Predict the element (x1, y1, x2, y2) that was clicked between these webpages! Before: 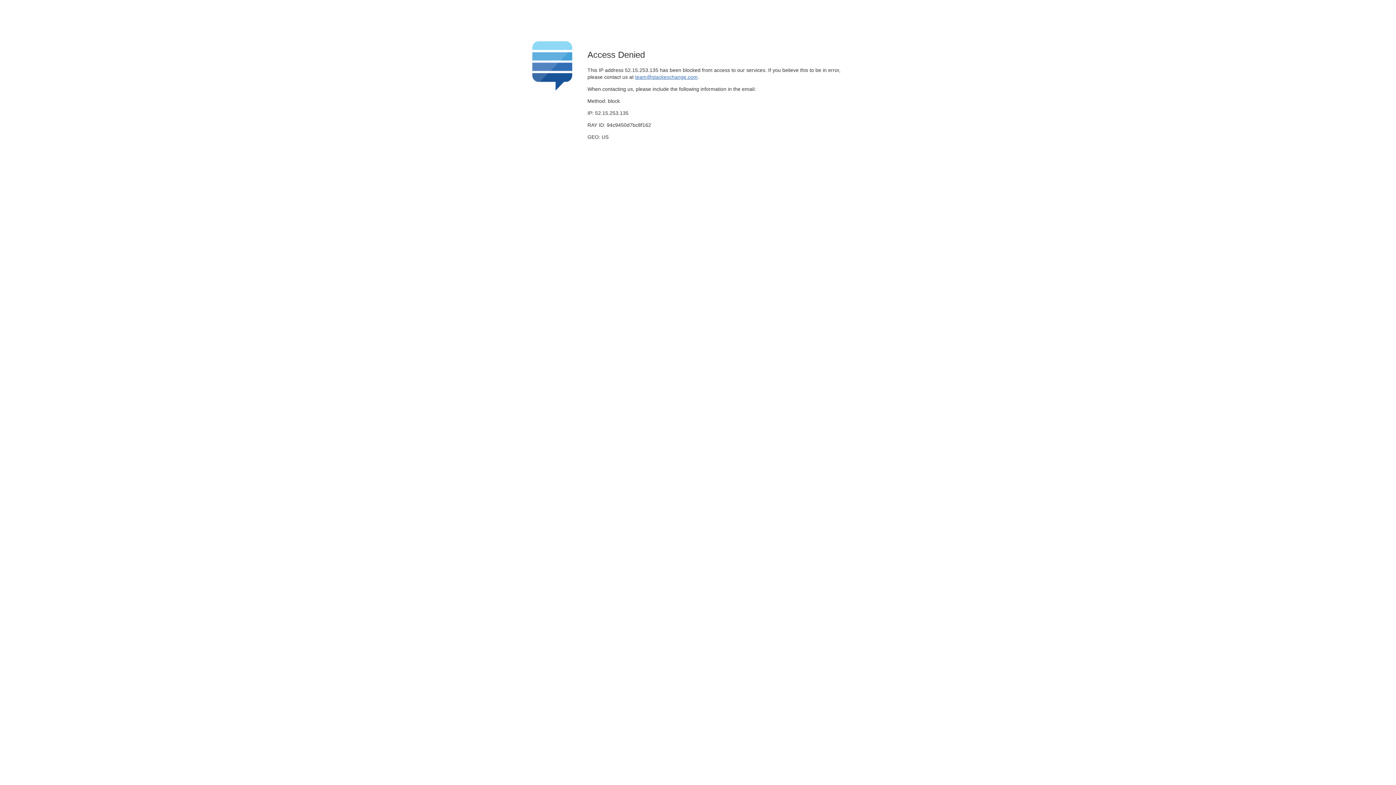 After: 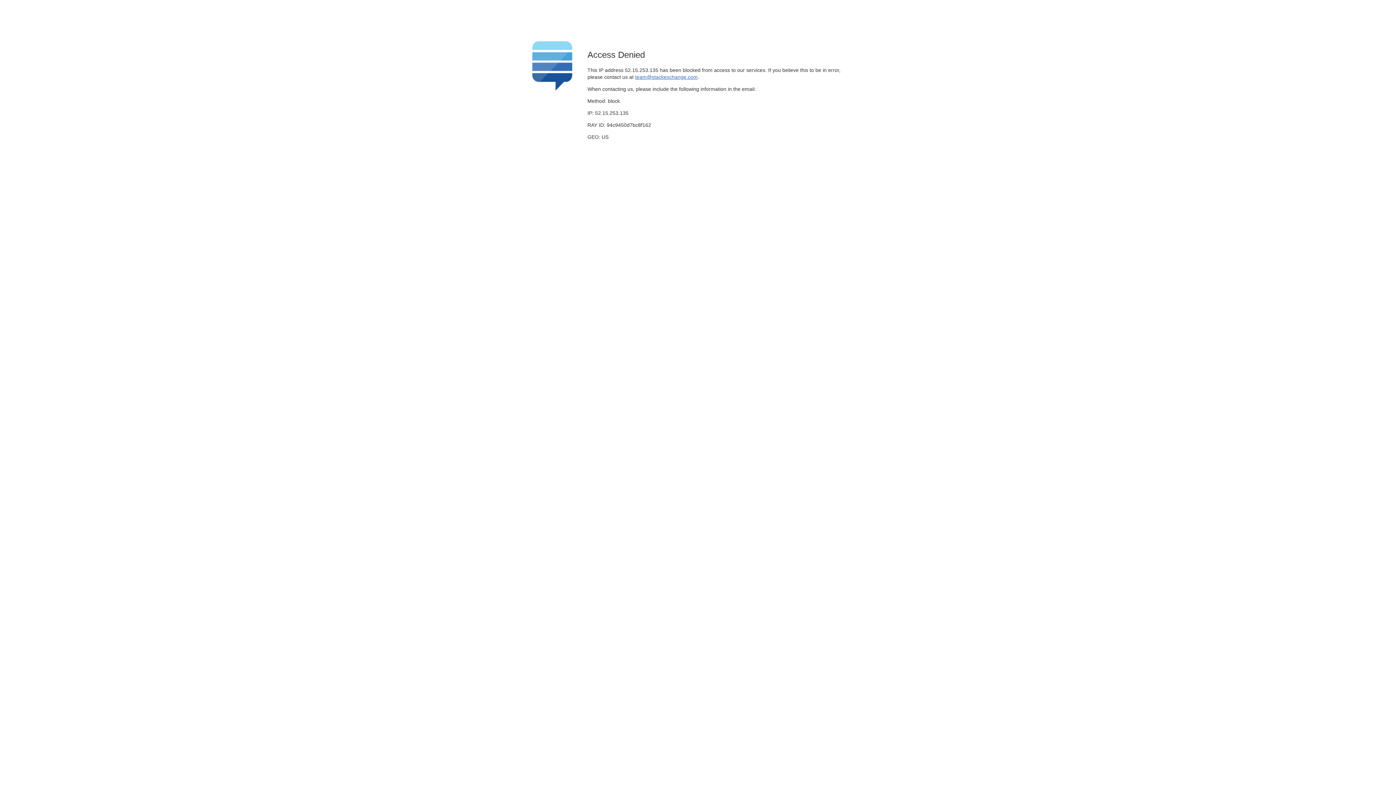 Action: bbox: (635, 74, 697, 79) label: team@stackexchange.com